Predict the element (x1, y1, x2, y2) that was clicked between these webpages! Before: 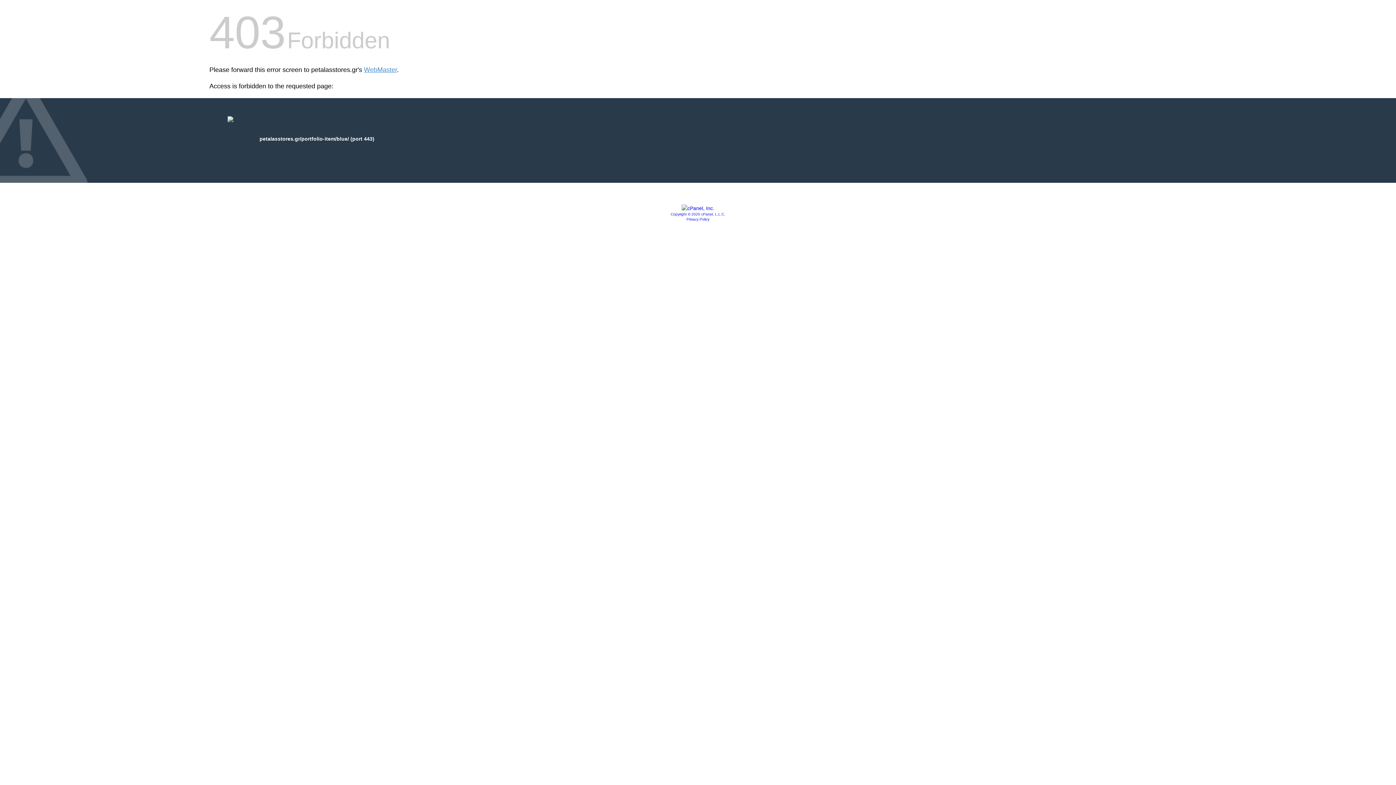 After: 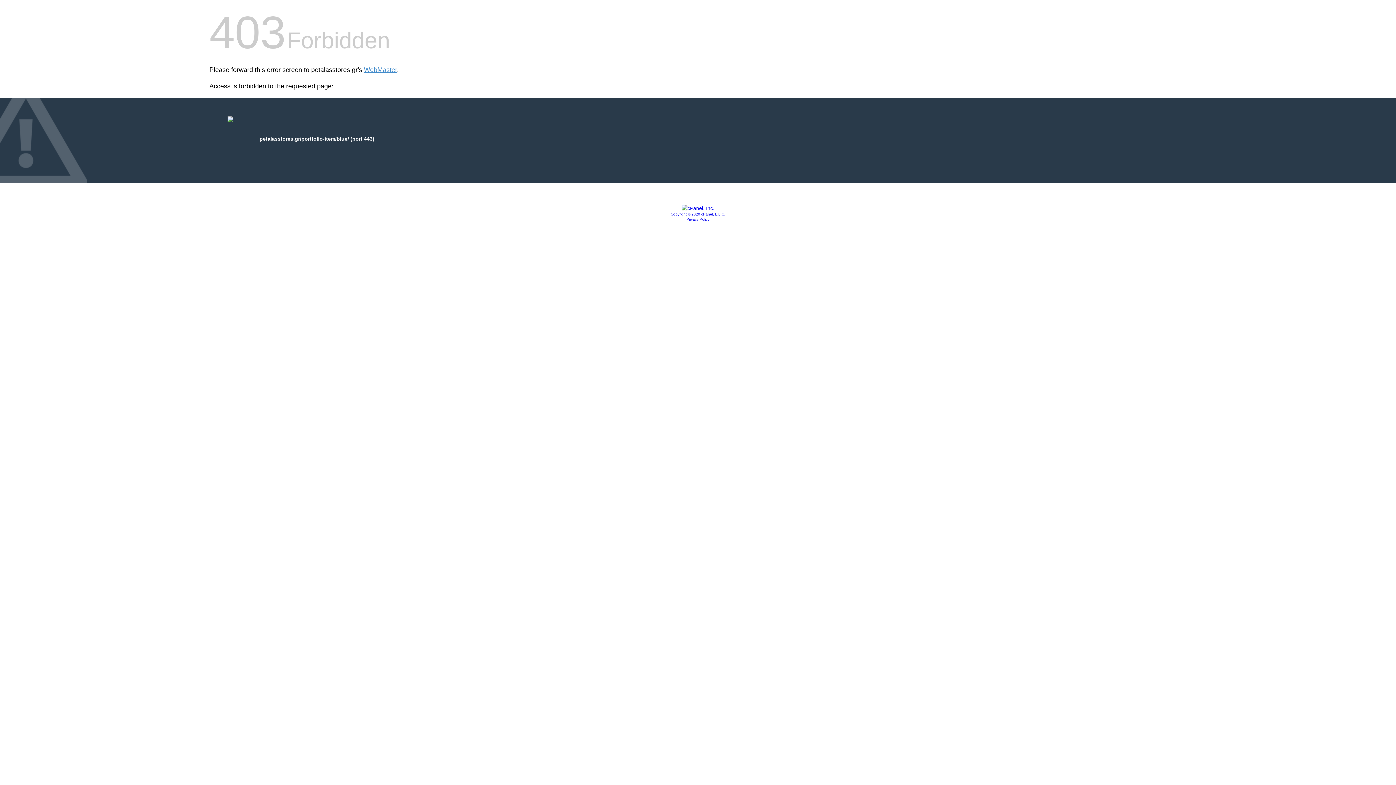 Action: label: Privacy Policy bbox: (686, 217, 709, 221)